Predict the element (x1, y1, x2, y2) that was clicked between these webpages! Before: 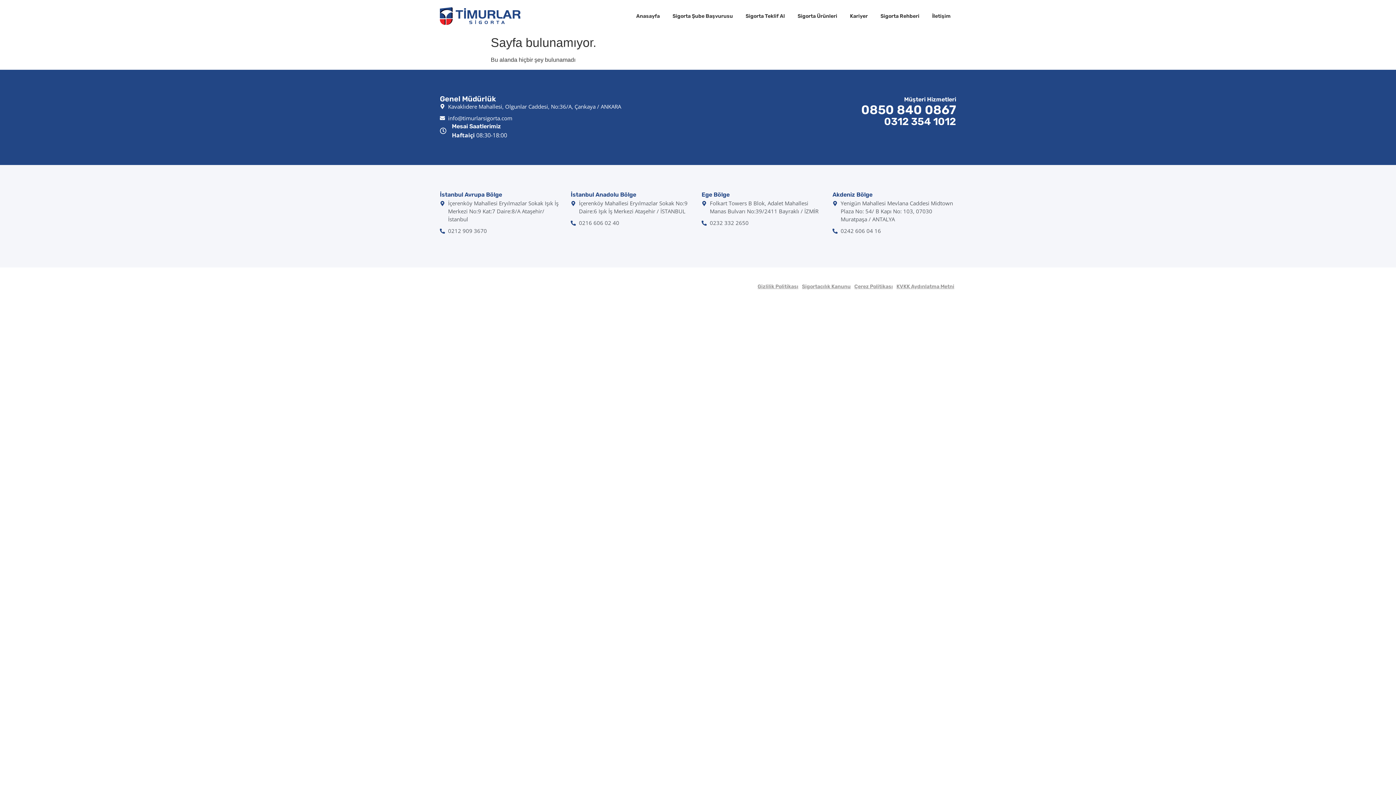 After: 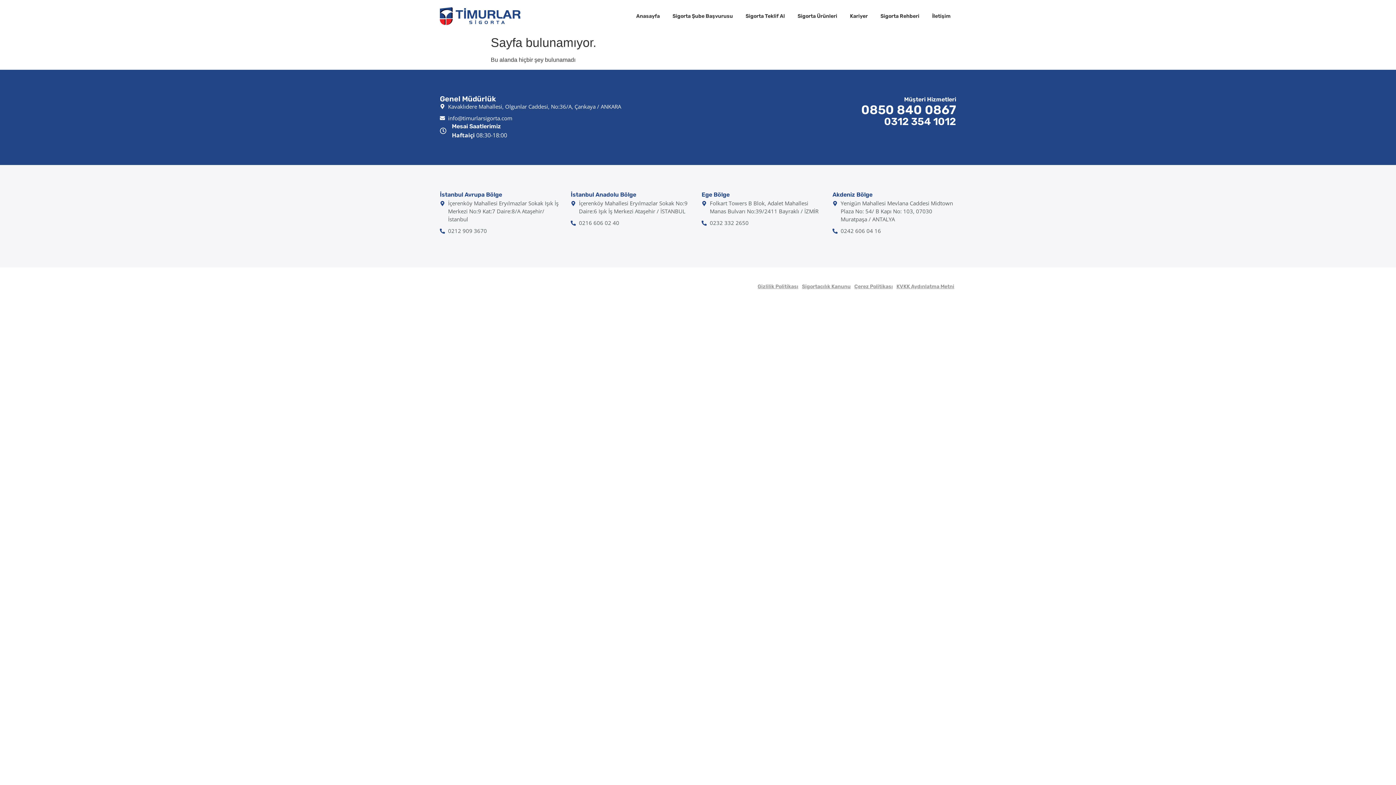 Action: label: 0312 354 1012 bbox: (884, 115, 956, 127)